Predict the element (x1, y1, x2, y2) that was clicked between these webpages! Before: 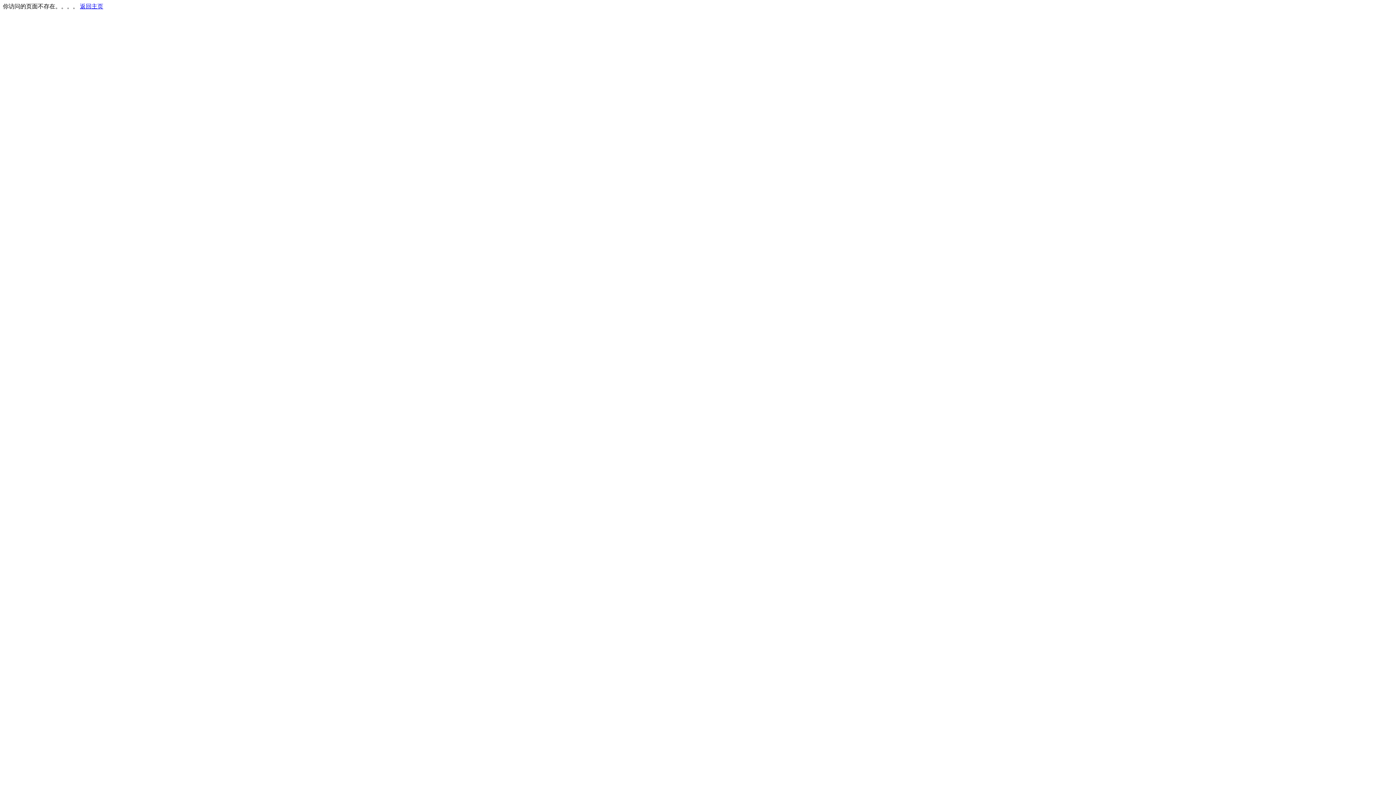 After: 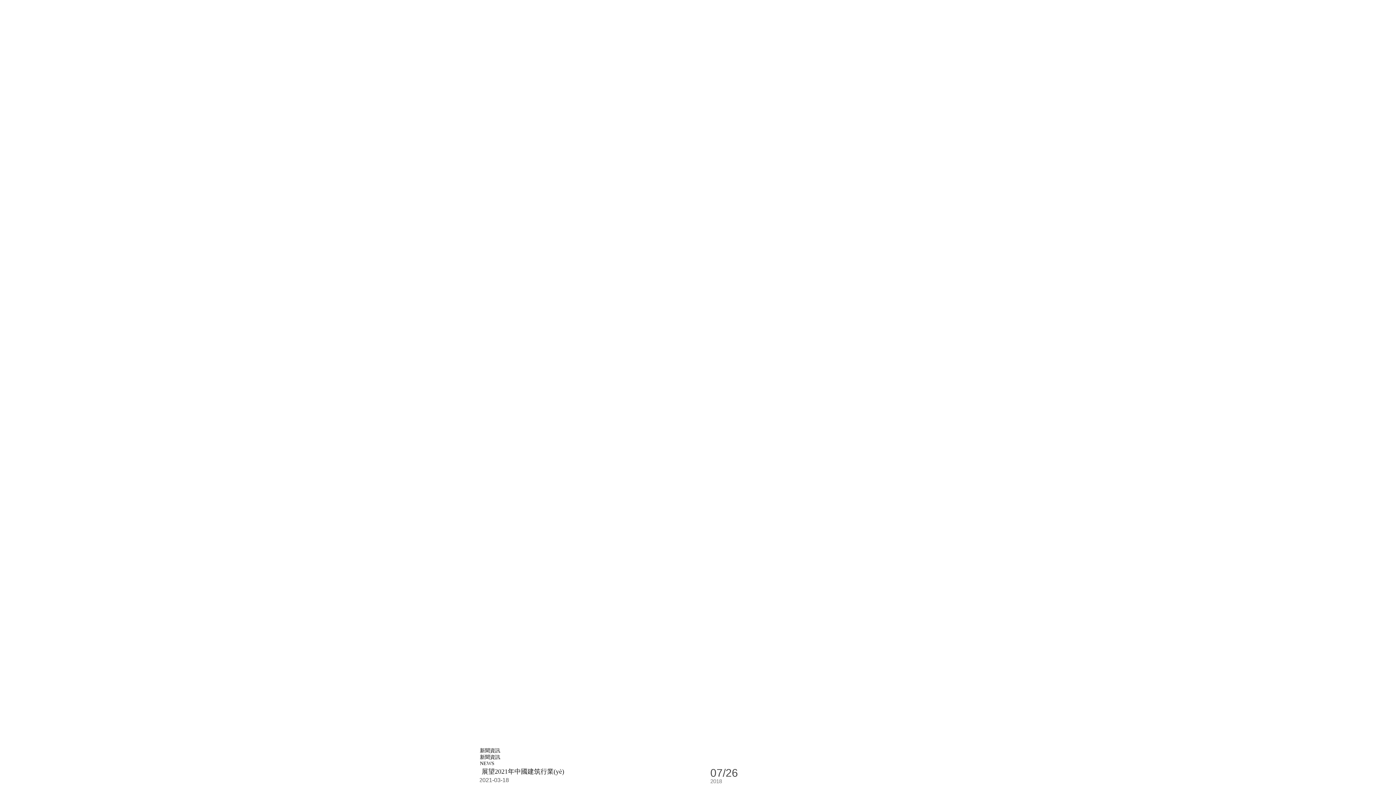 Action: label: 返回主页 bbox: (80, 3, 103, 9)